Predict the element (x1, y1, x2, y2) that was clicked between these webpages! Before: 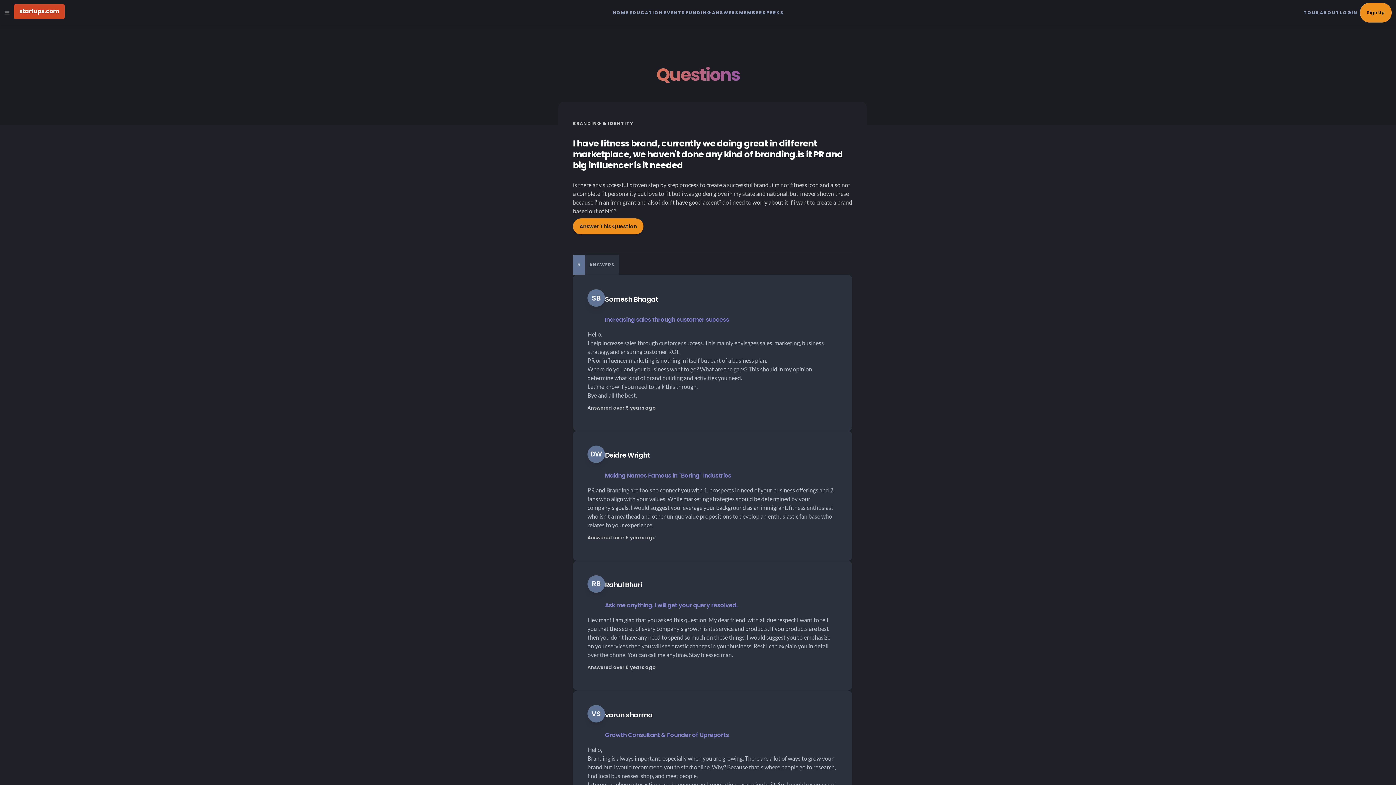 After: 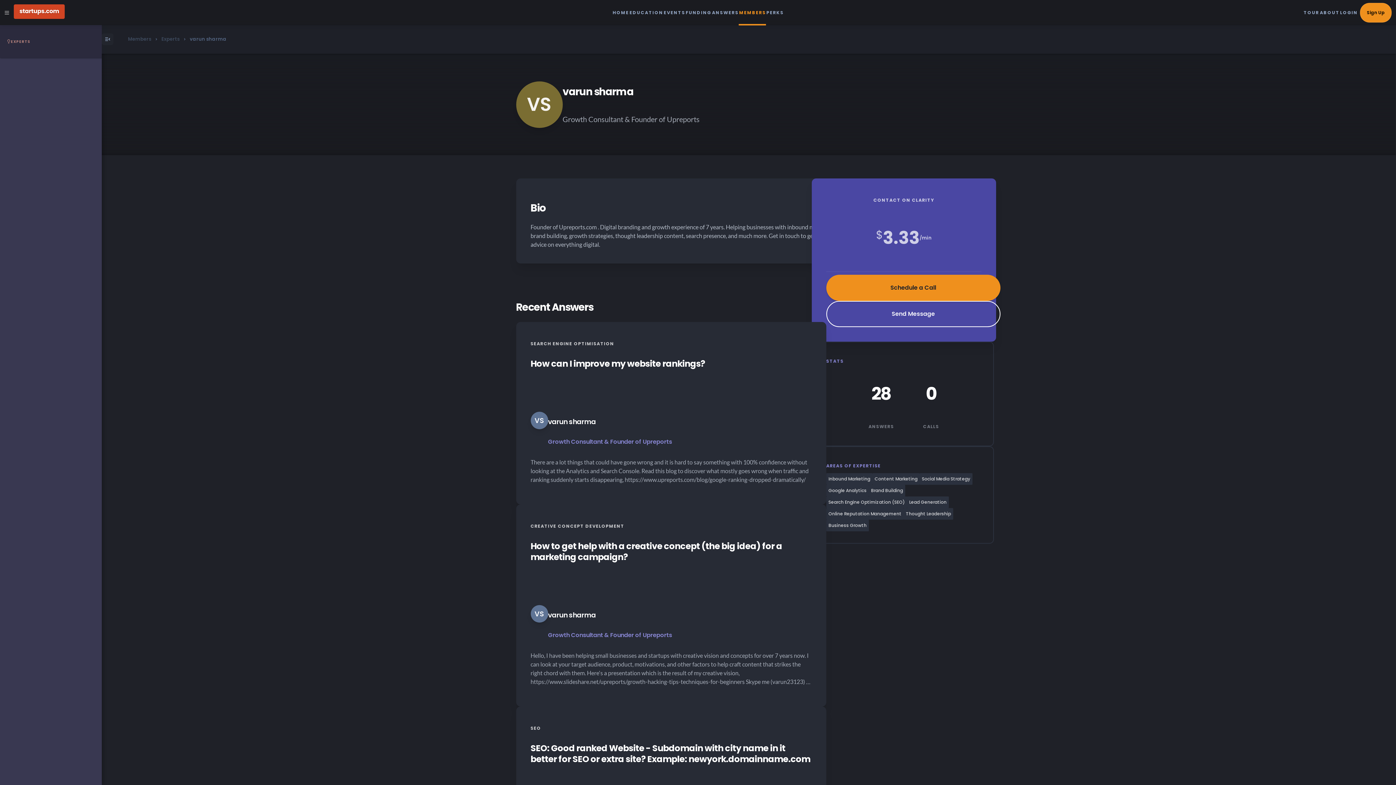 Action: bbox: (587, 705, 837, 745) label: VS
varun sharma

Growth Consultant & Founder of Upreports